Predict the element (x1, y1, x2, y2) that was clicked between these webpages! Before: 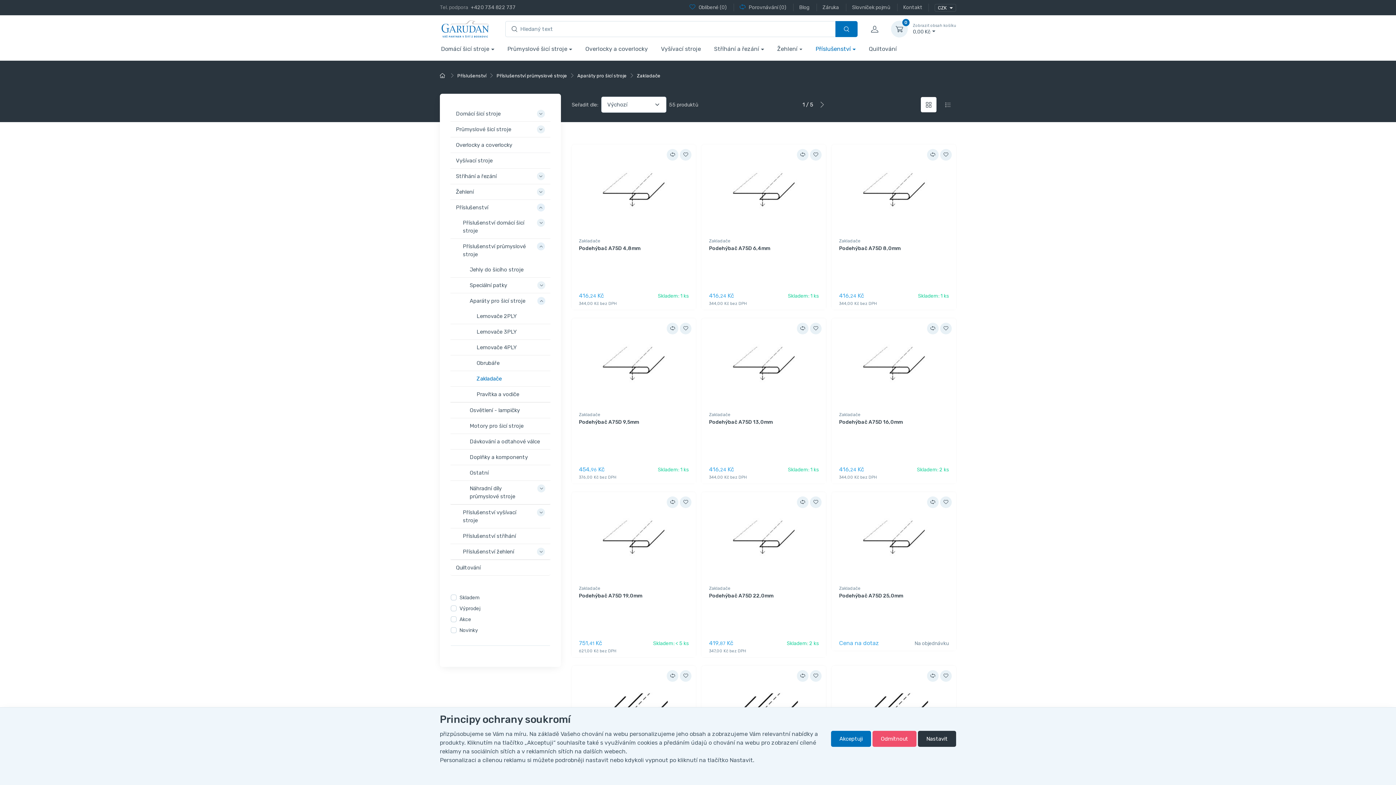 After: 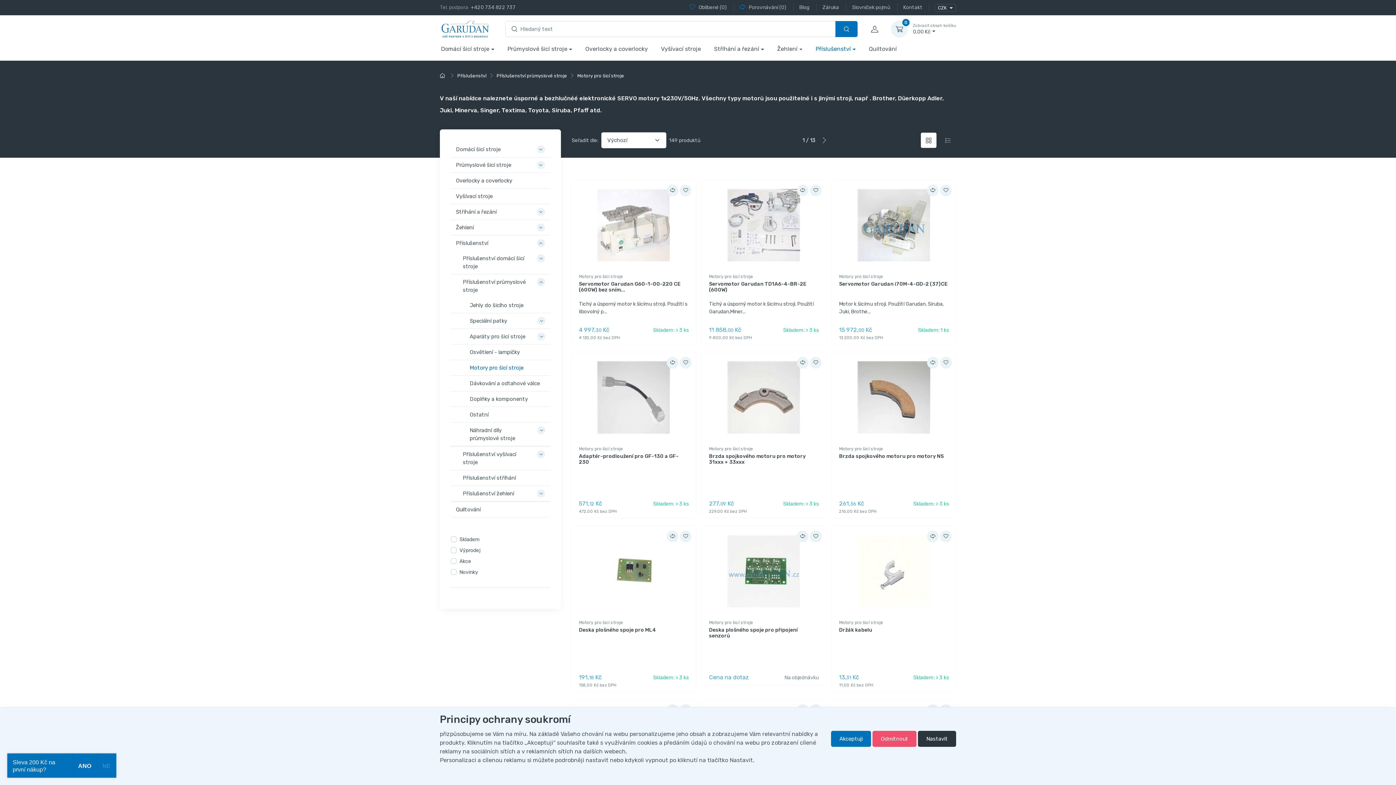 Action: bbox: (449, 418, 551, 433) label: Motory pro šicí stroje